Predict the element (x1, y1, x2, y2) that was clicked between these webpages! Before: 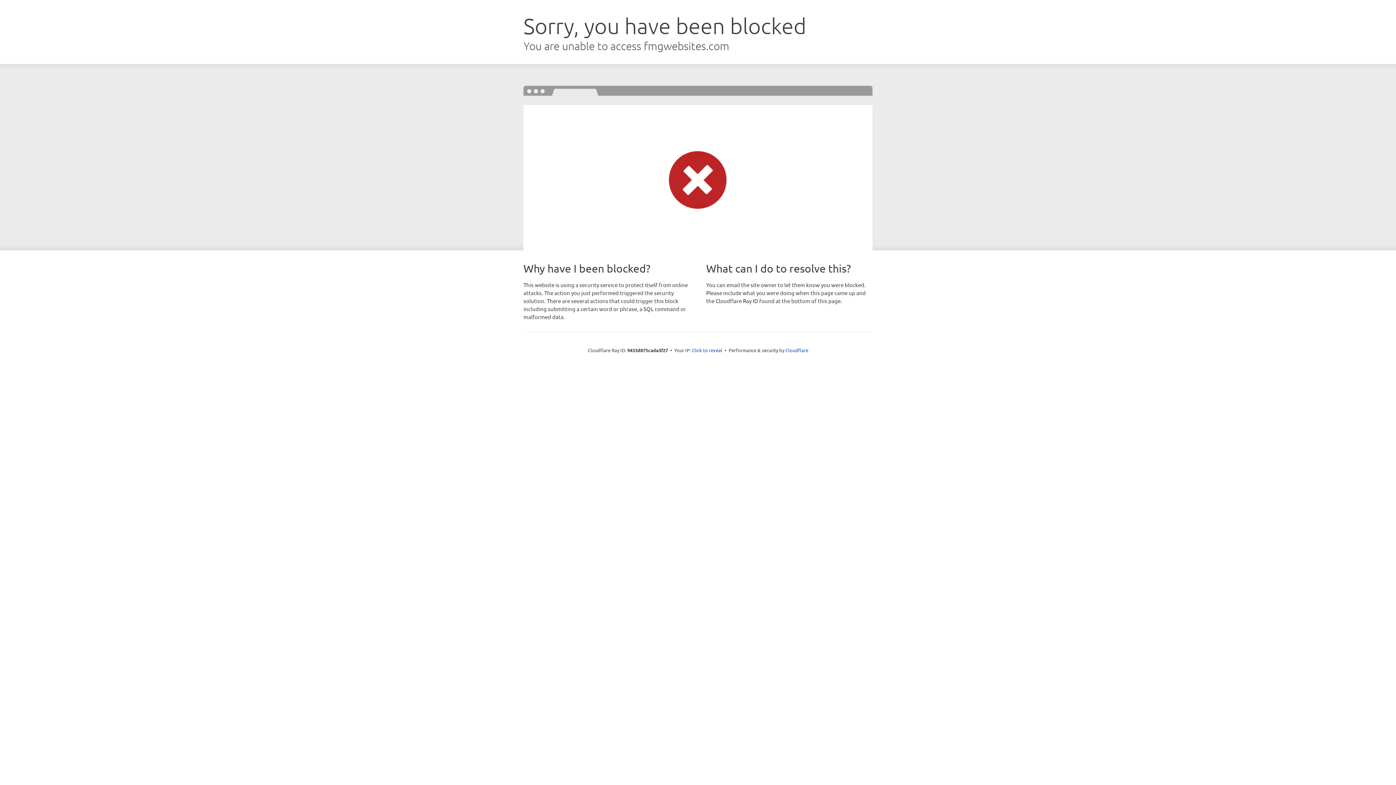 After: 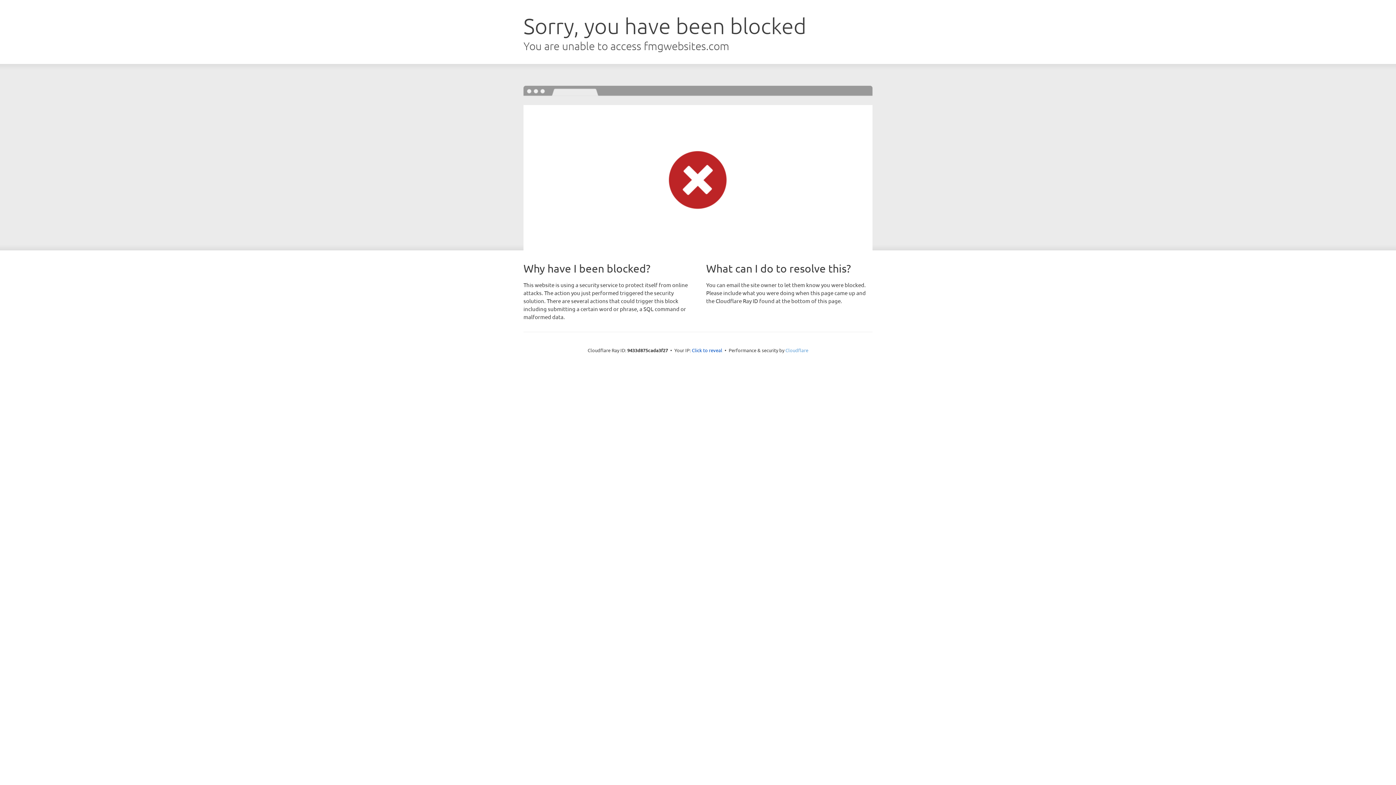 Action: bbox: (785, 347, 808, 353) label: Cloudflare